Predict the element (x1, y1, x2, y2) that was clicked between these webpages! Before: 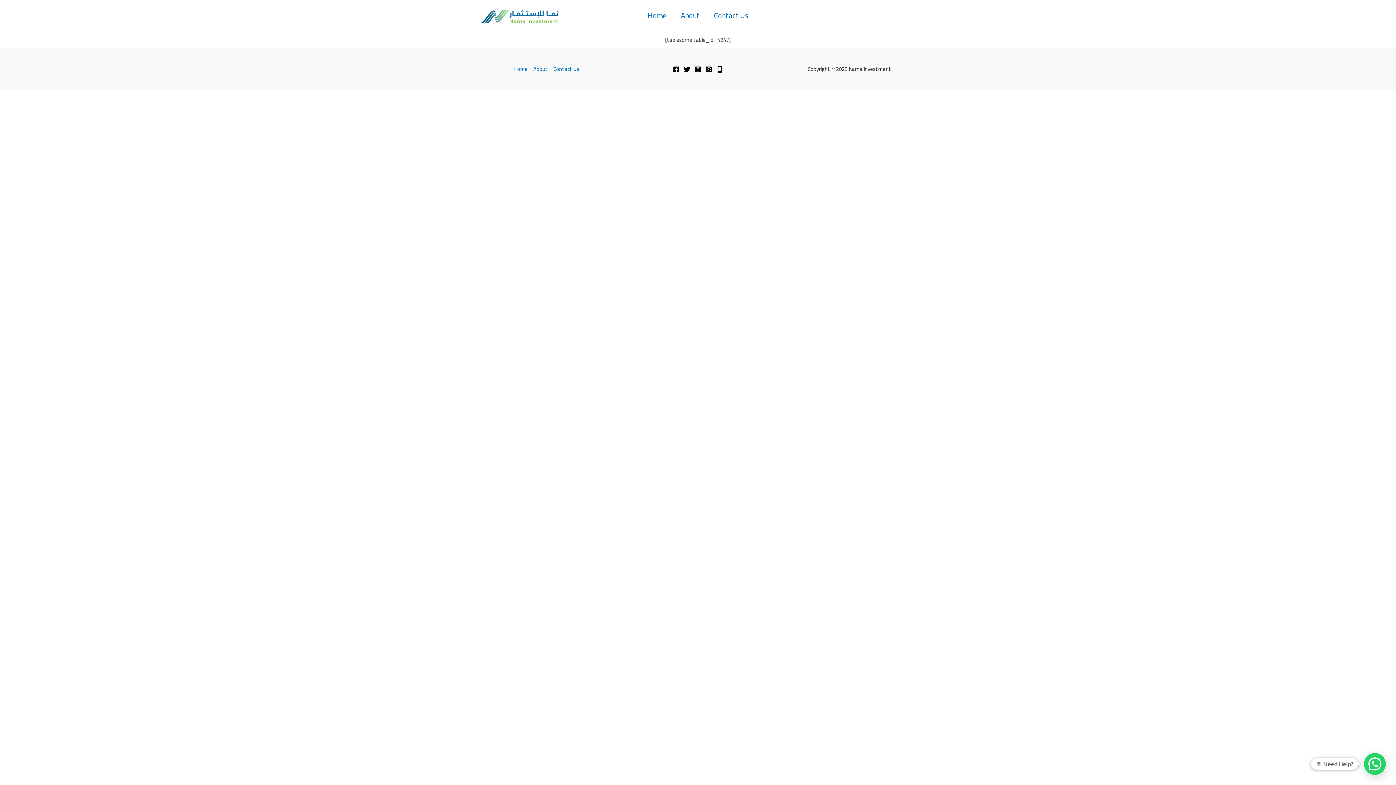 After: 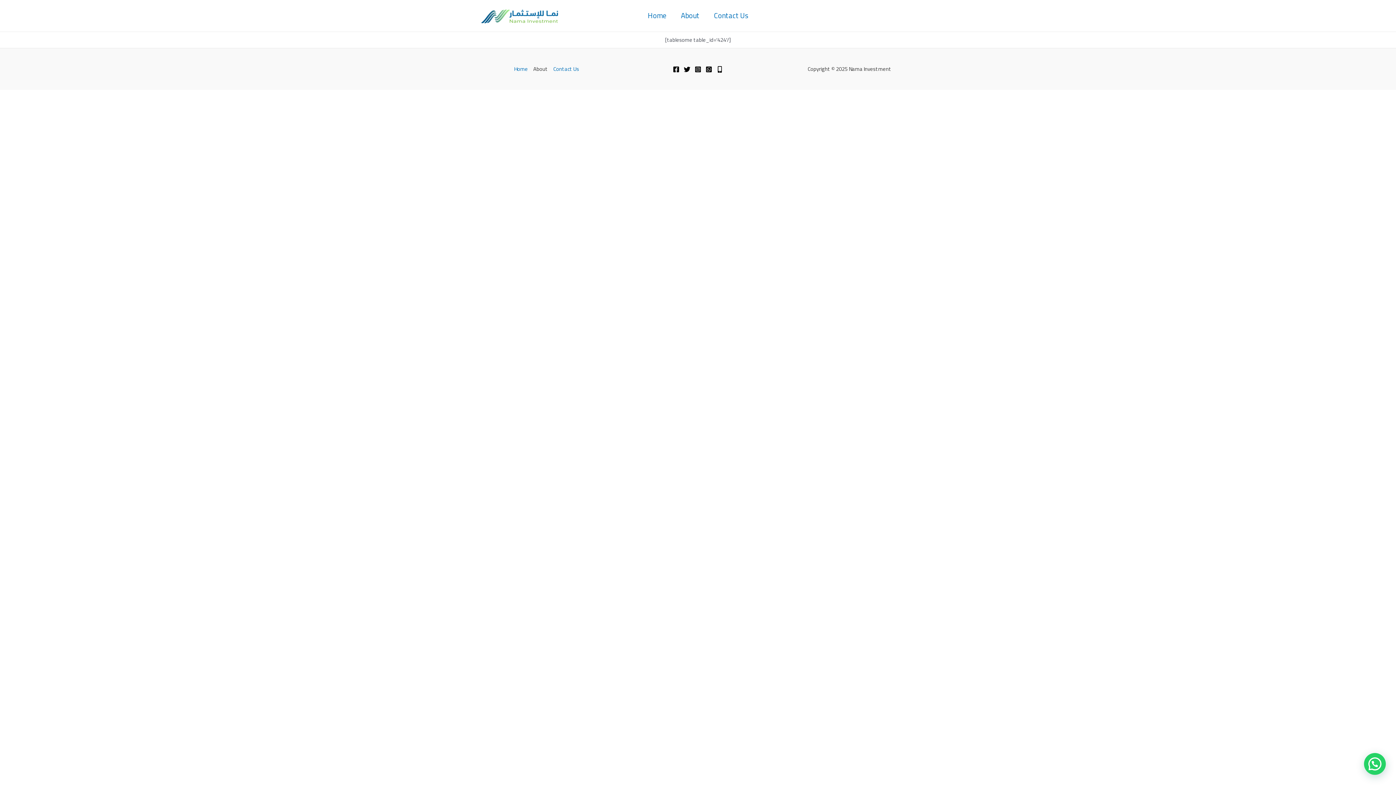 Action: label: About bbox: (530, 64, 550, 73)